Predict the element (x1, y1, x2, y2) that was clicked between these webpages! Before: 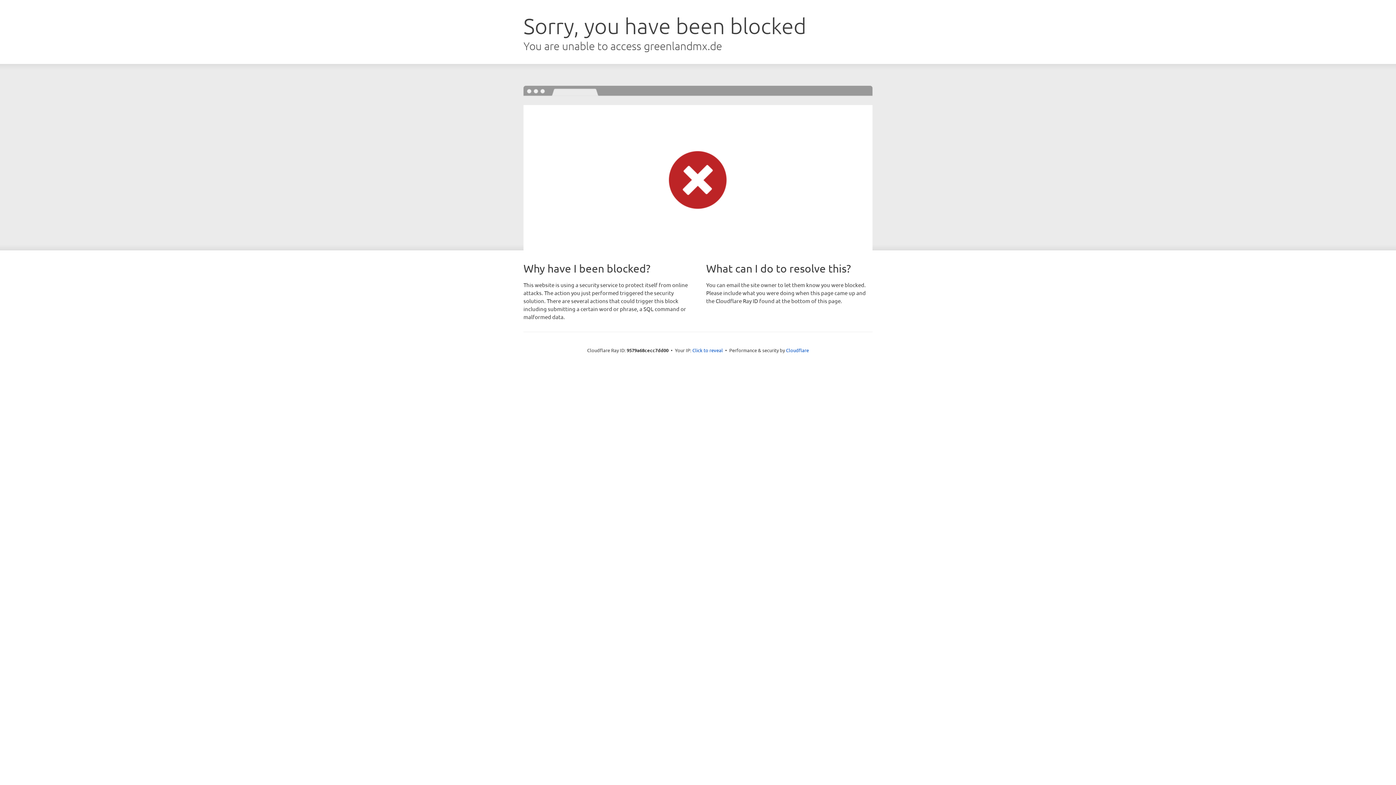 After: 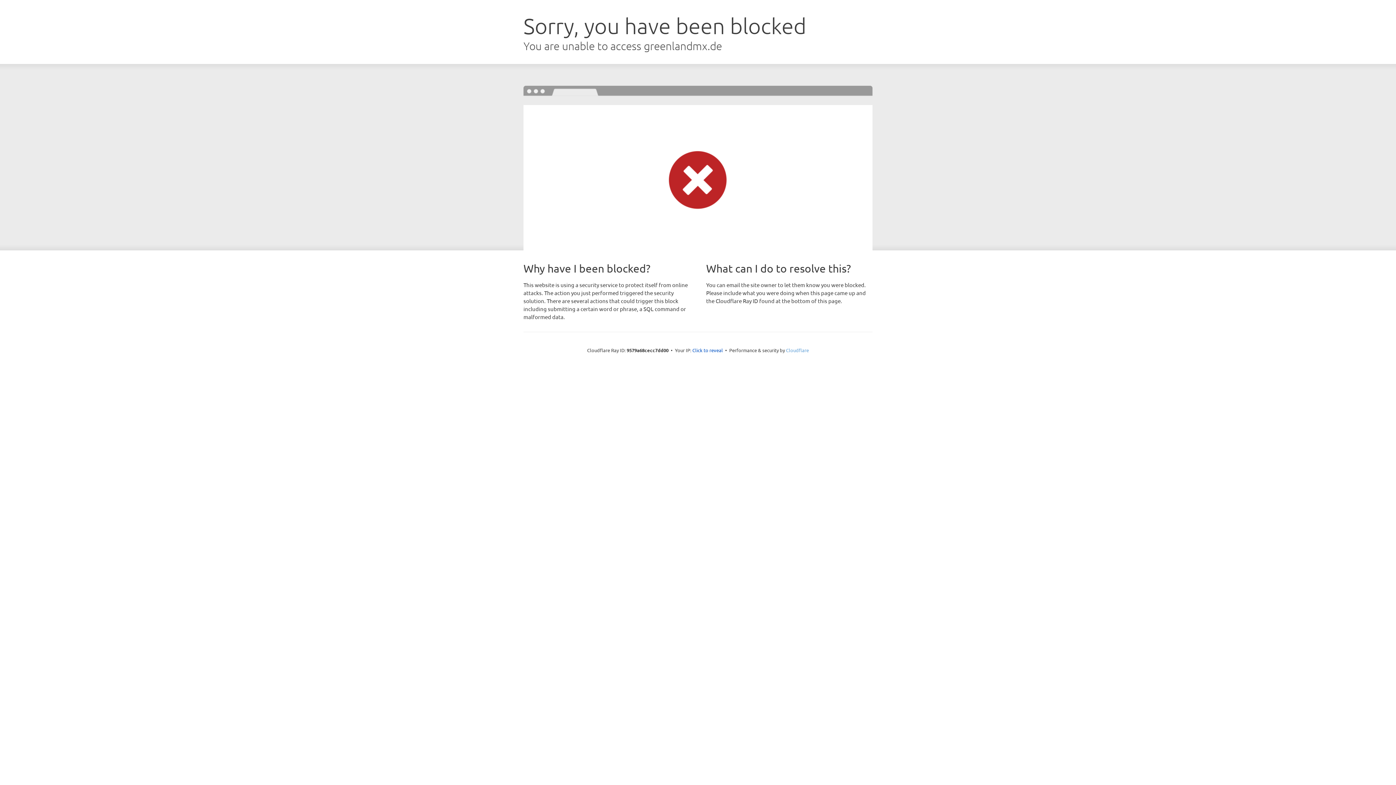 Action: label: Cloudflare bbox: (786, 347, 809, 353)